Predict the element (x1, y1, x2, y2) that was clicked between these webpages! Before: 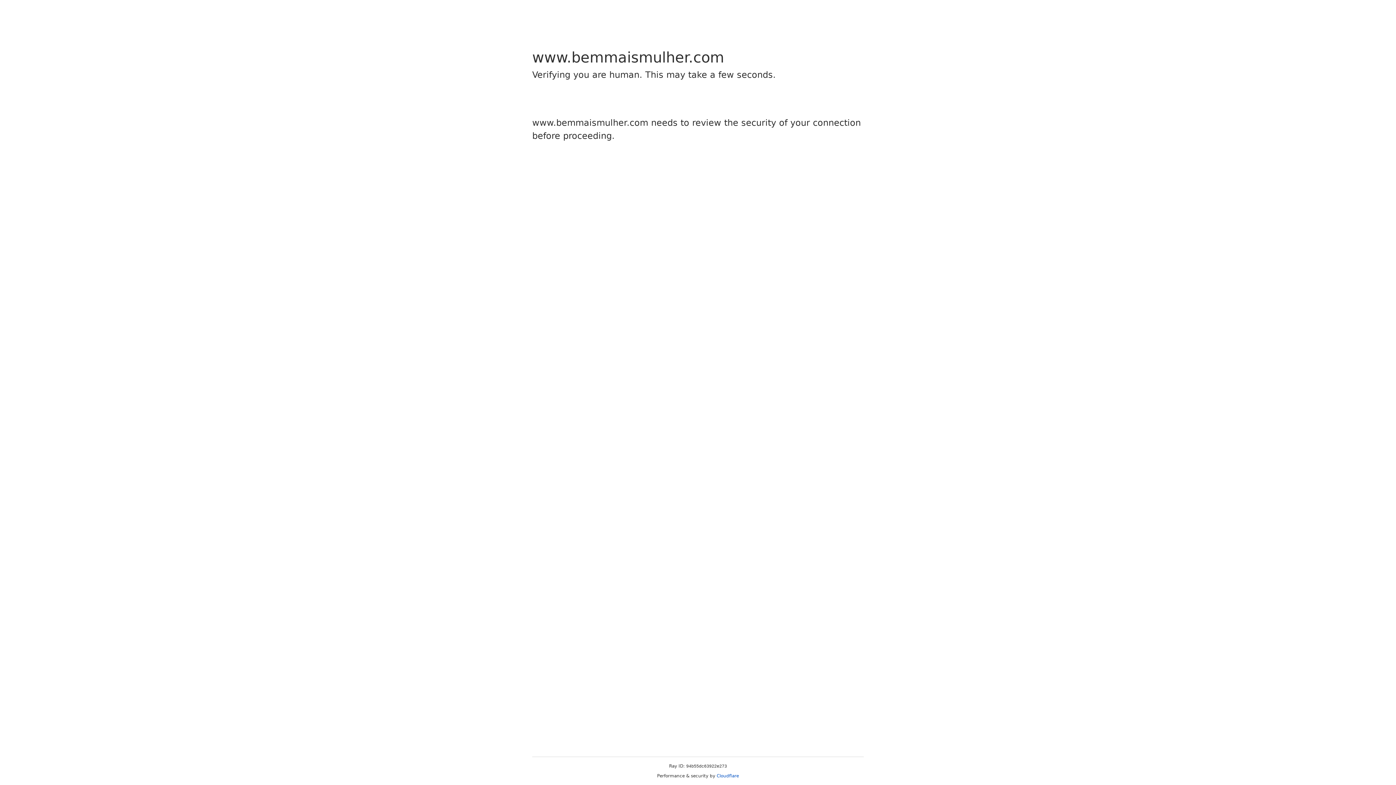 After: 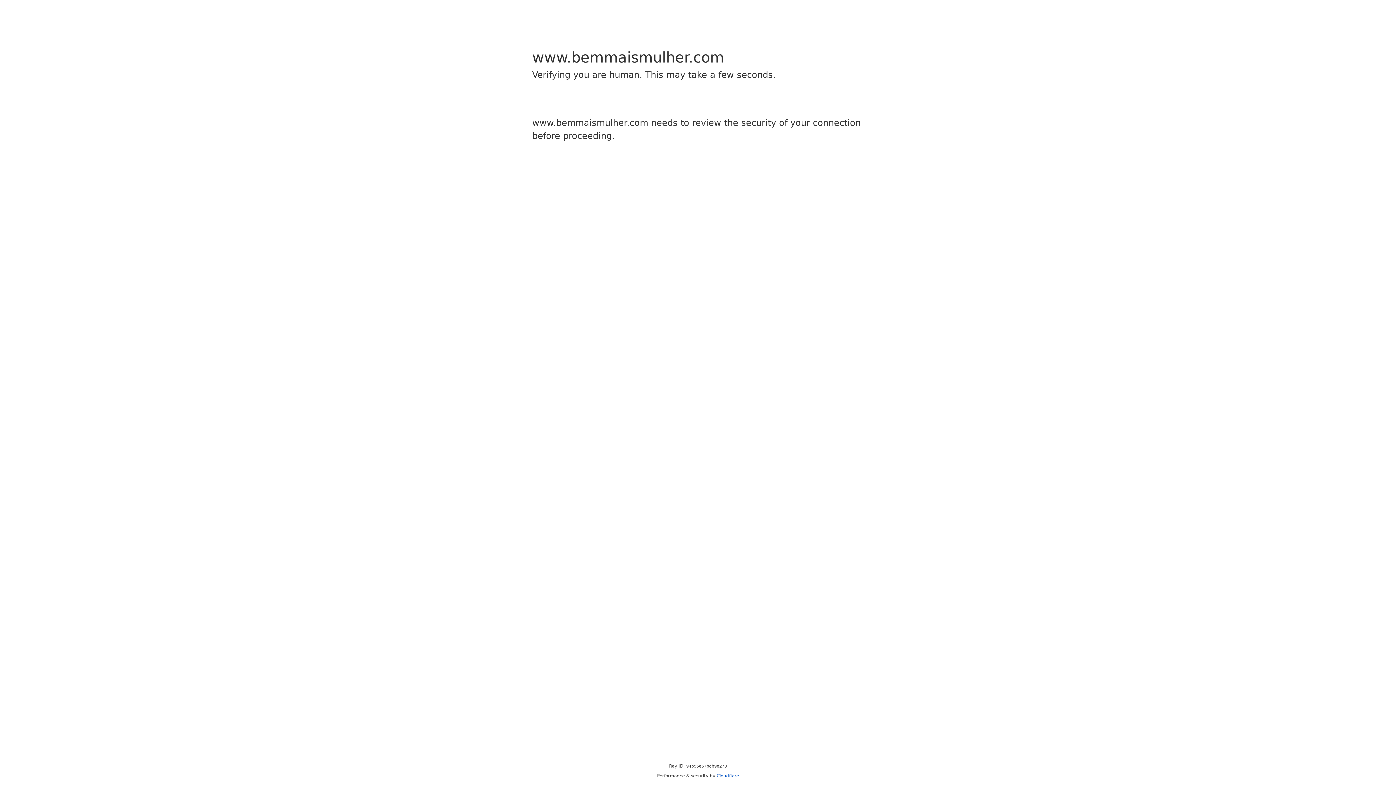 Action: label: Cloudflare bbox: (716, 773, 739, 778)